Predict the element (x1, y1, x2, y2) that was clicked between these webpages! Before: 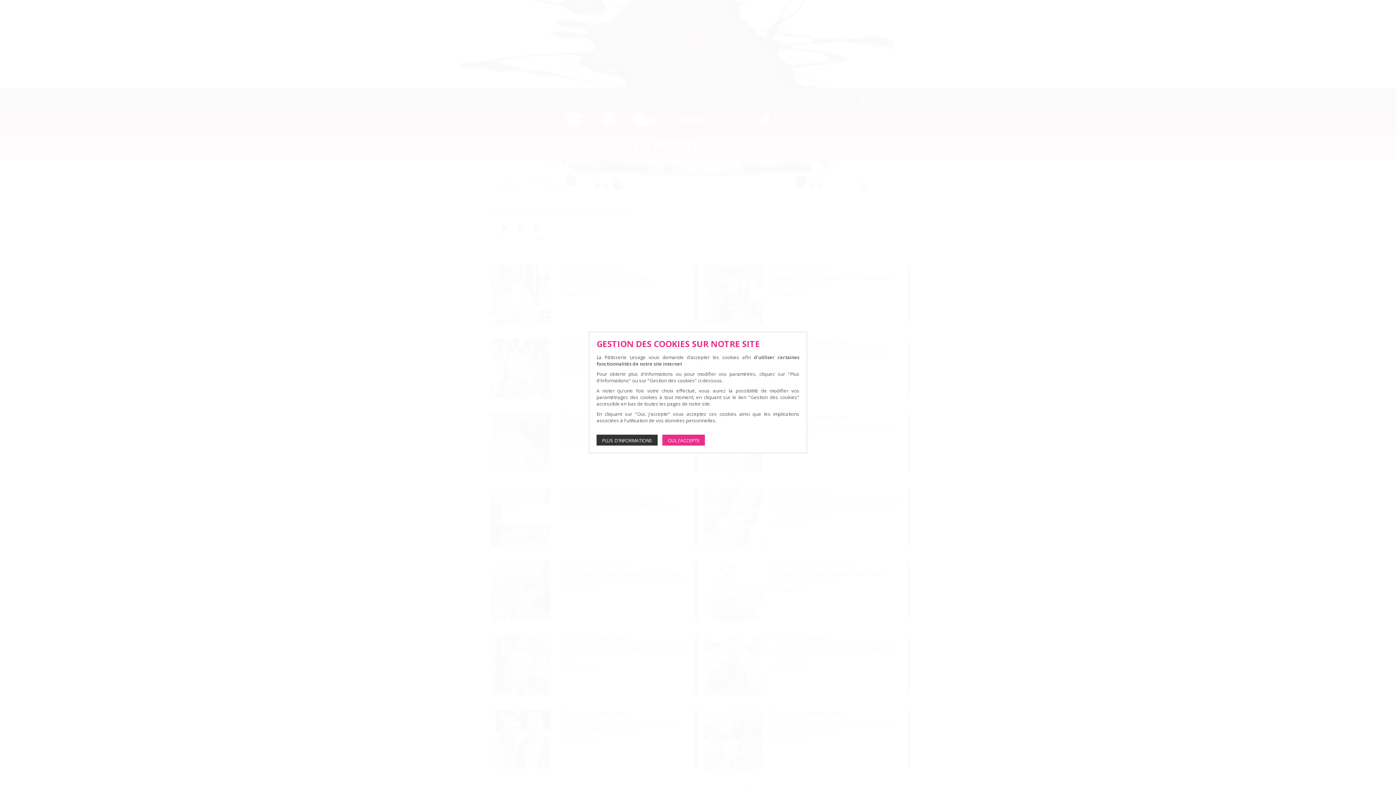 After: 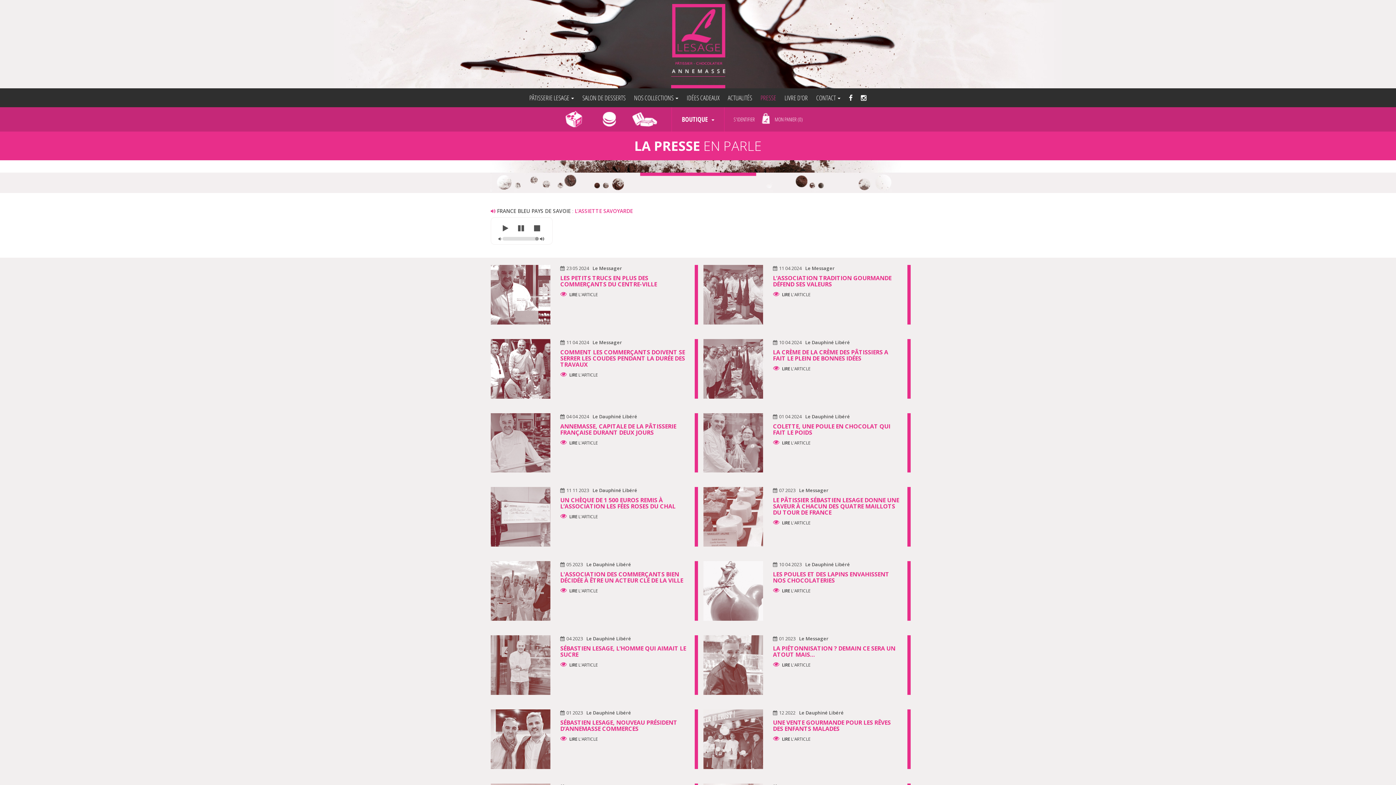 Action: bbox: (662, 434, 705, 445) label: OUI, J'ACCEPTE